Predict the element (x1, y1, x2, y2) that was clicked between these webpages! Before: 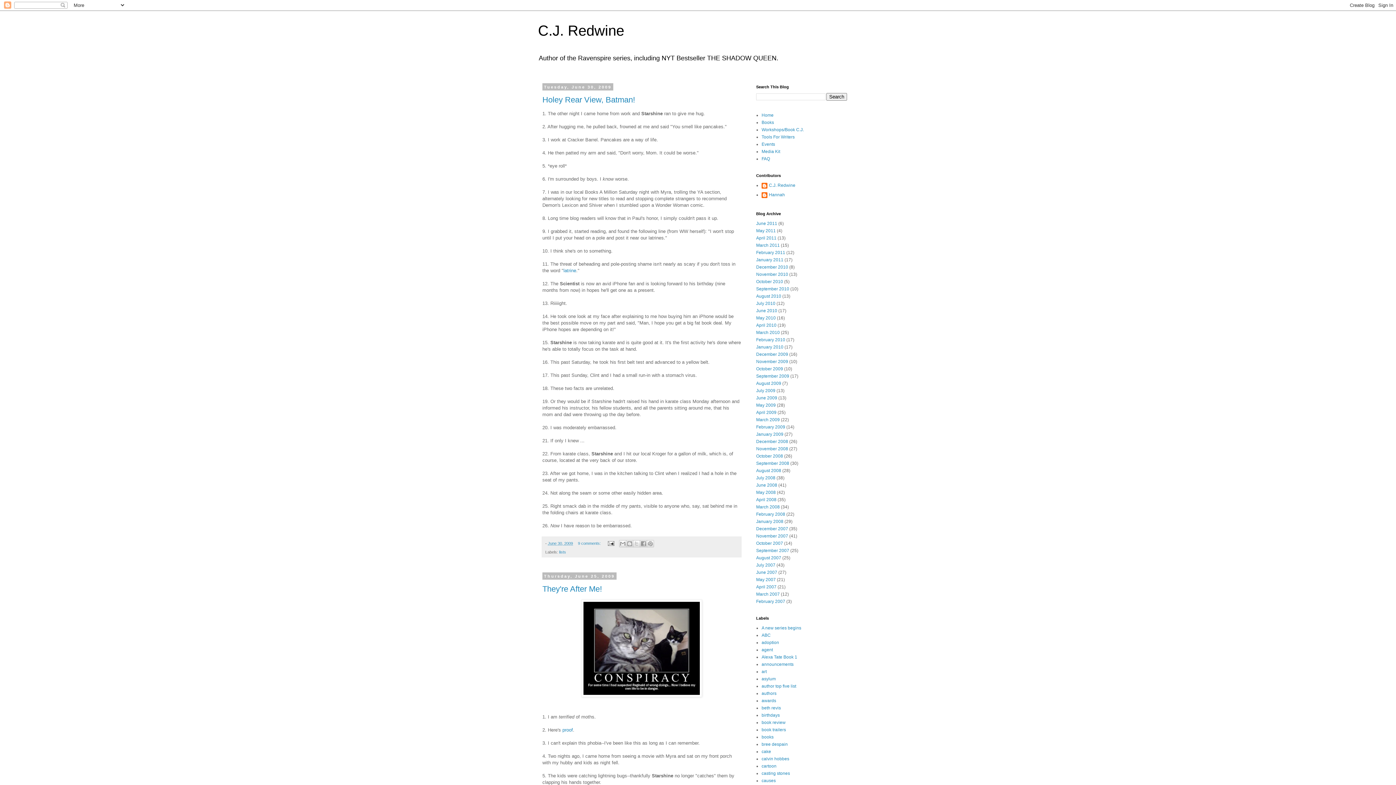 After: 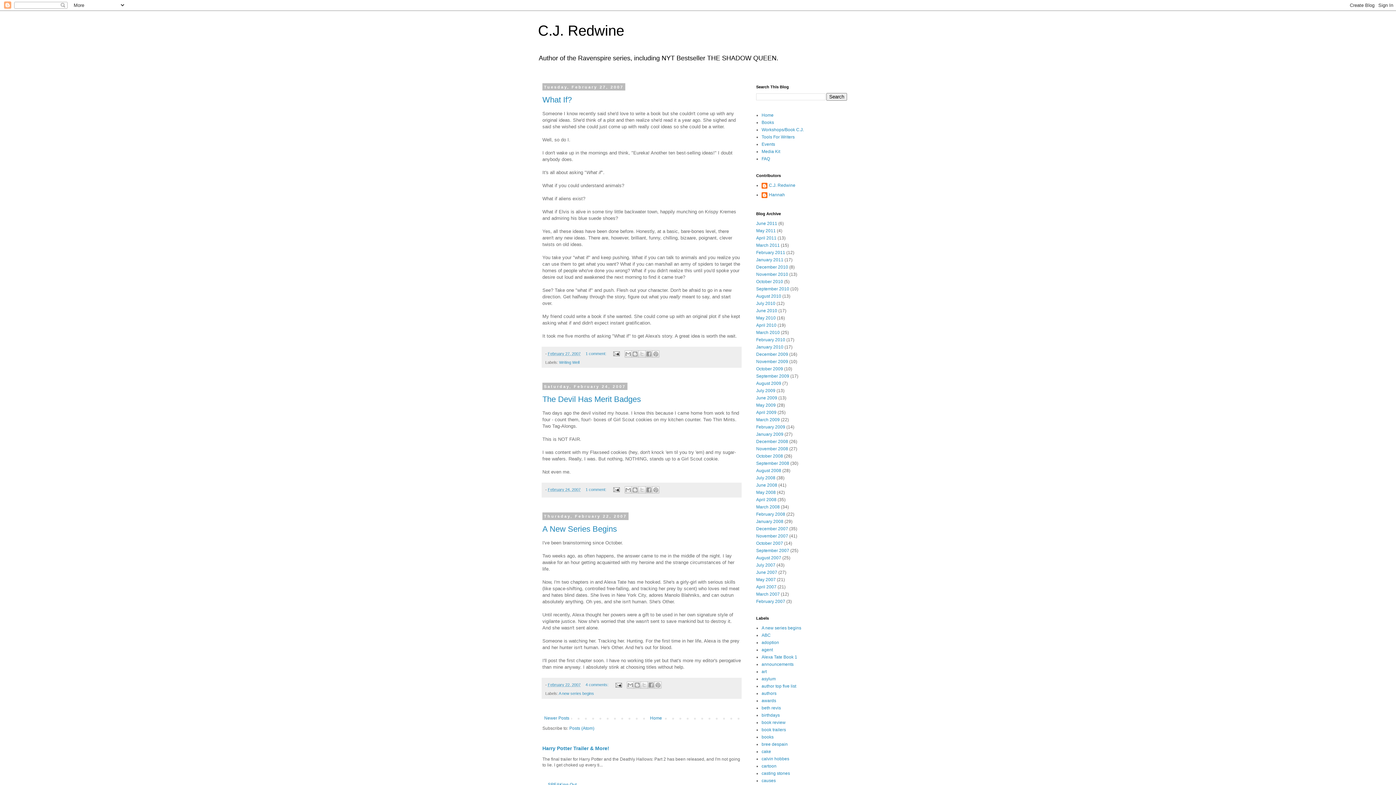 Action: bbox: (756, 599, 785, 604) label: February 2007